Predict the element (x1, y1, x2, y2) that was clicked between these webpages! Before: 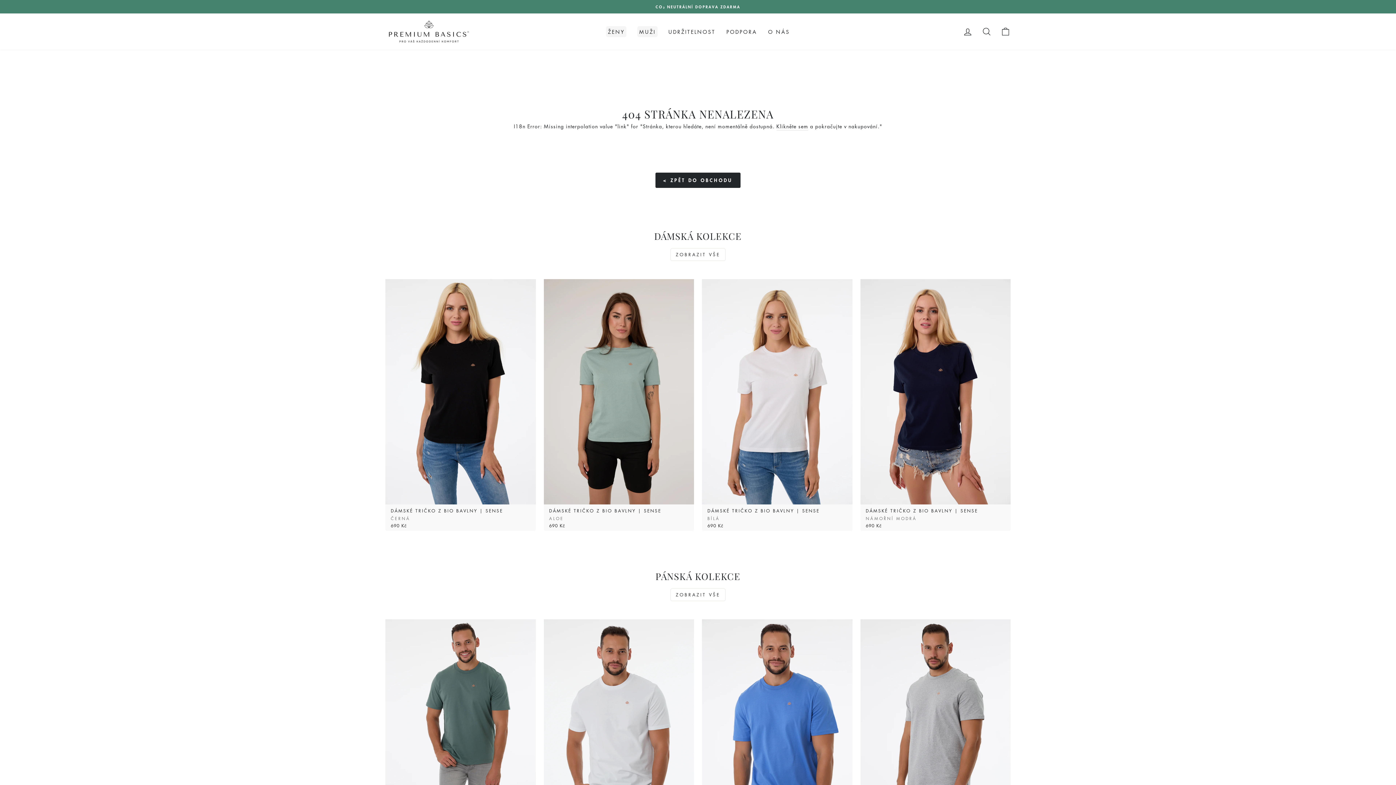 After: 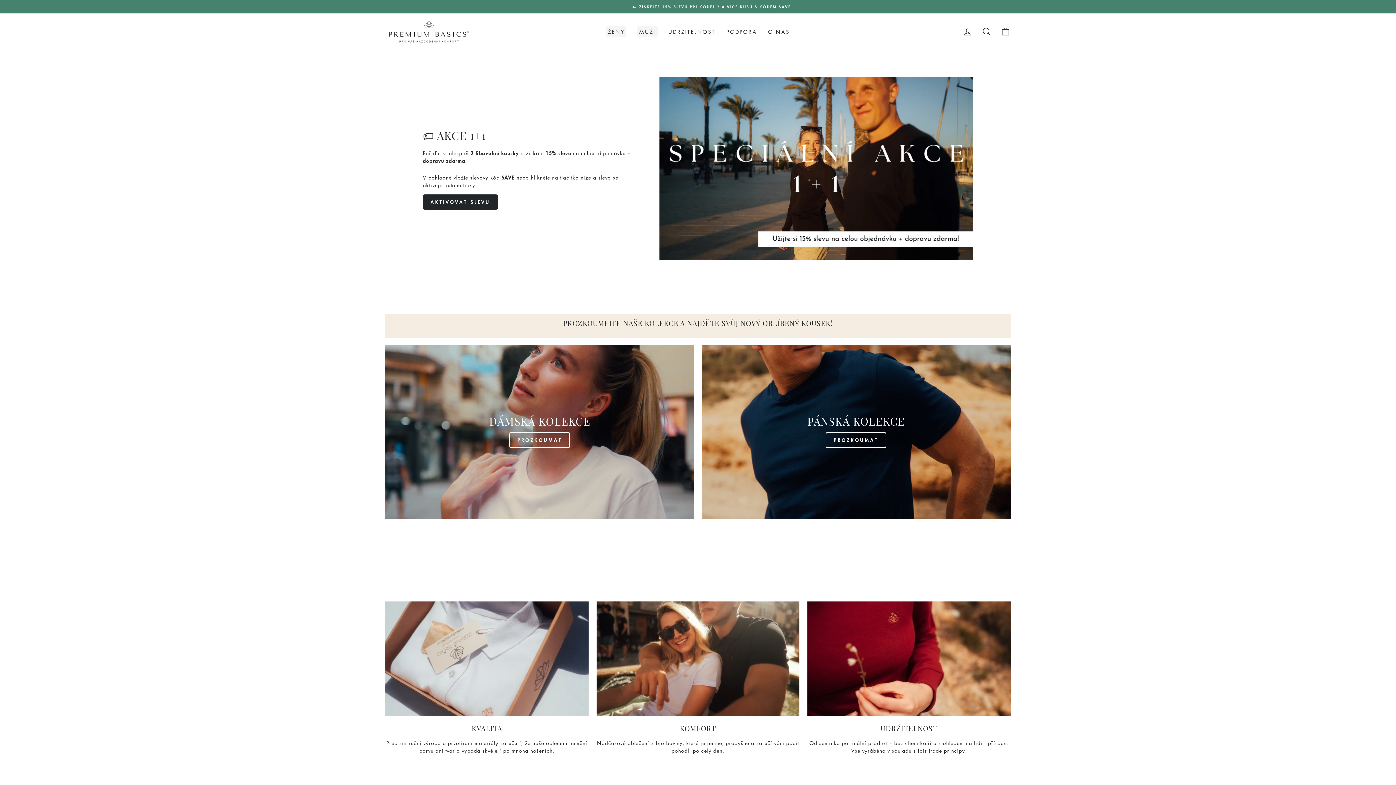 Action: bbox: (387, 3, 1009, 9) label: 🏷️ ZÍSKEJTE 15% SLEVU PŘI KOUPI 2 A VÍCE KUSŮ S KÓDEM SAVE